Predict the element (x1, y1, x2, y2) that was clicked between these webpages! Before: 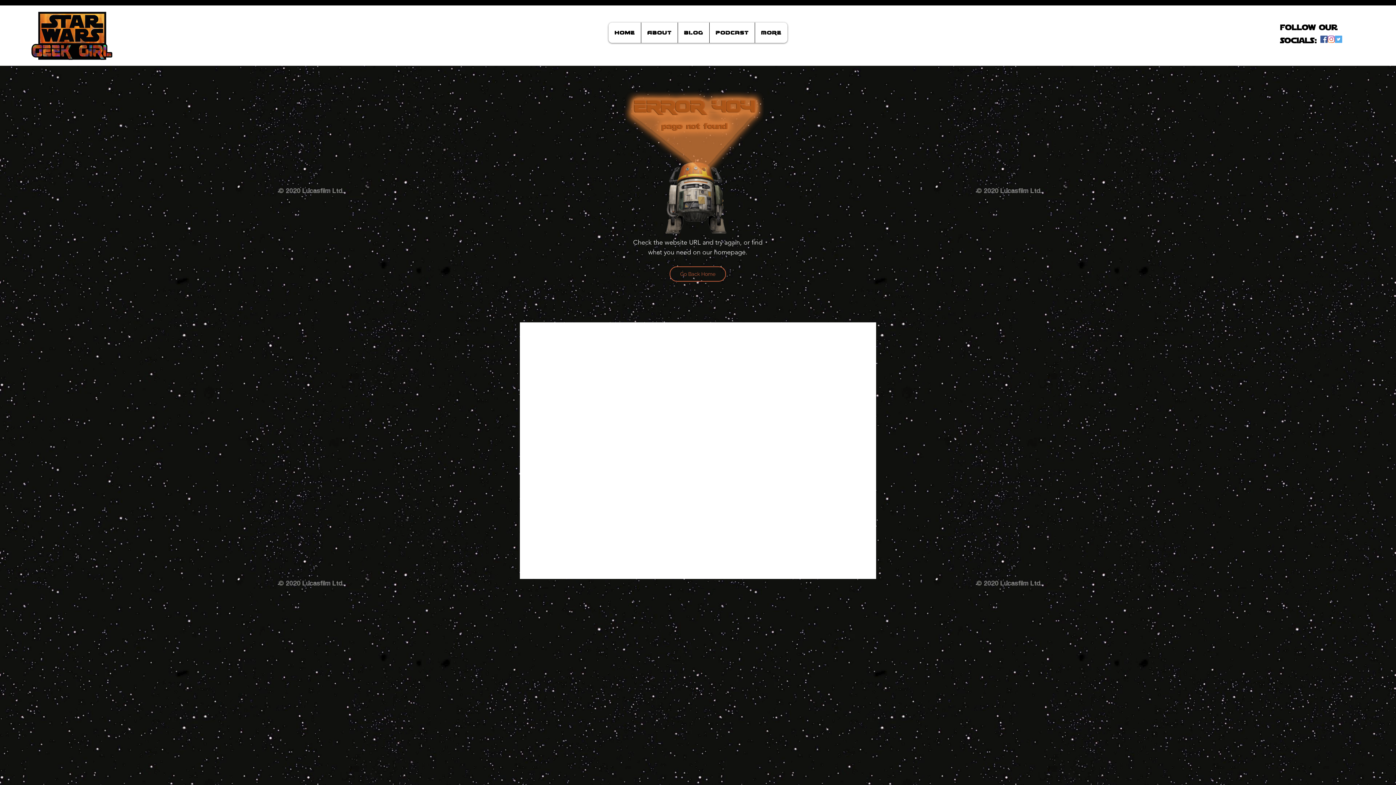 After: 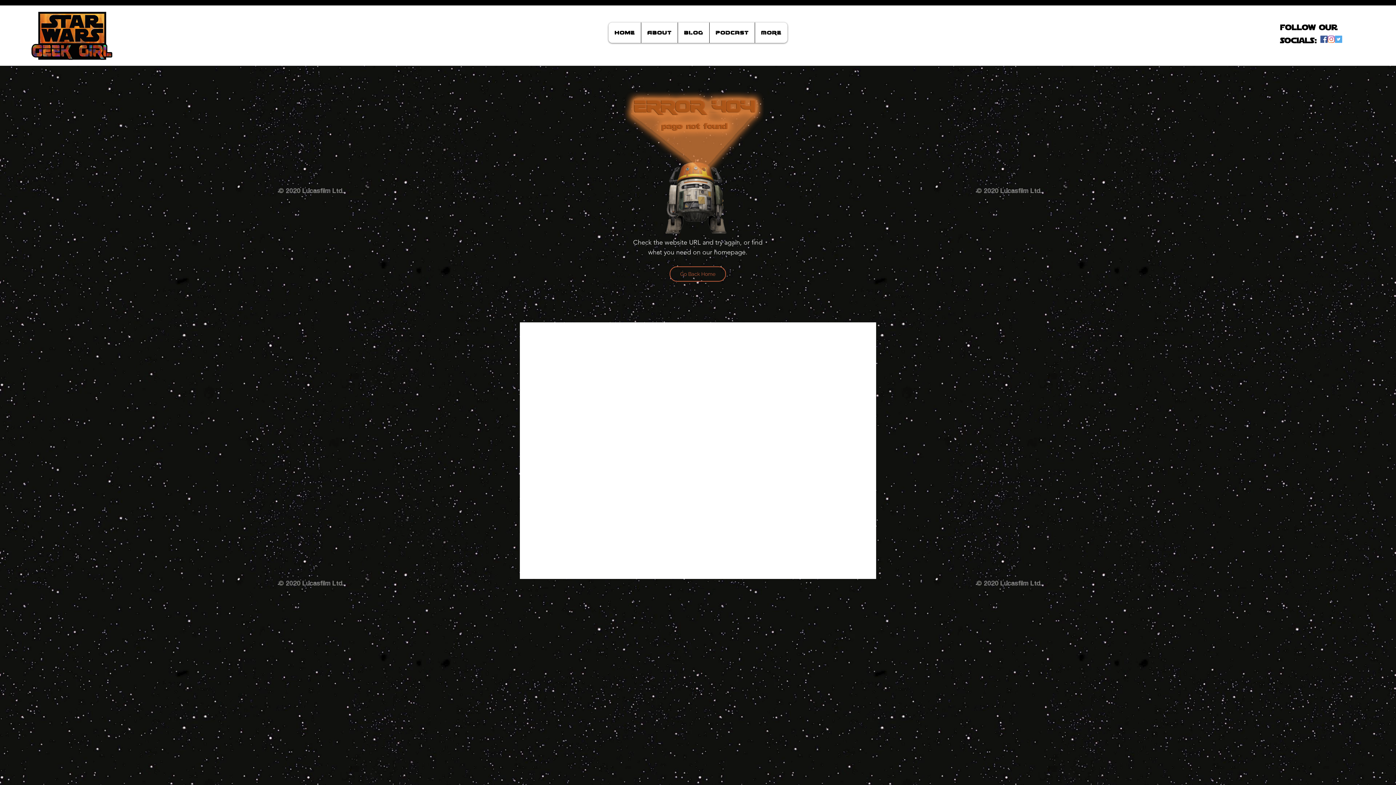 Action: label: Facebook bbox: (1320, 35, 1328, 42)